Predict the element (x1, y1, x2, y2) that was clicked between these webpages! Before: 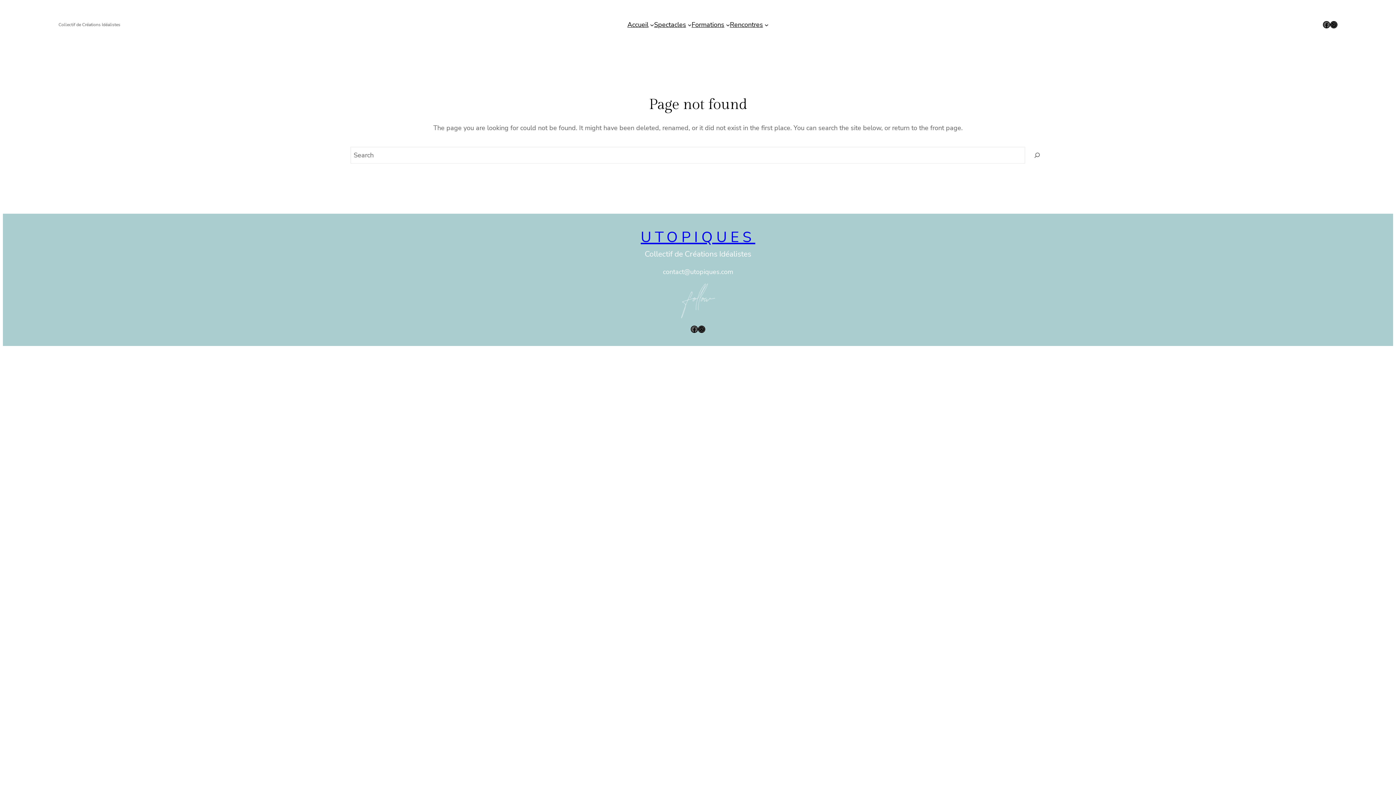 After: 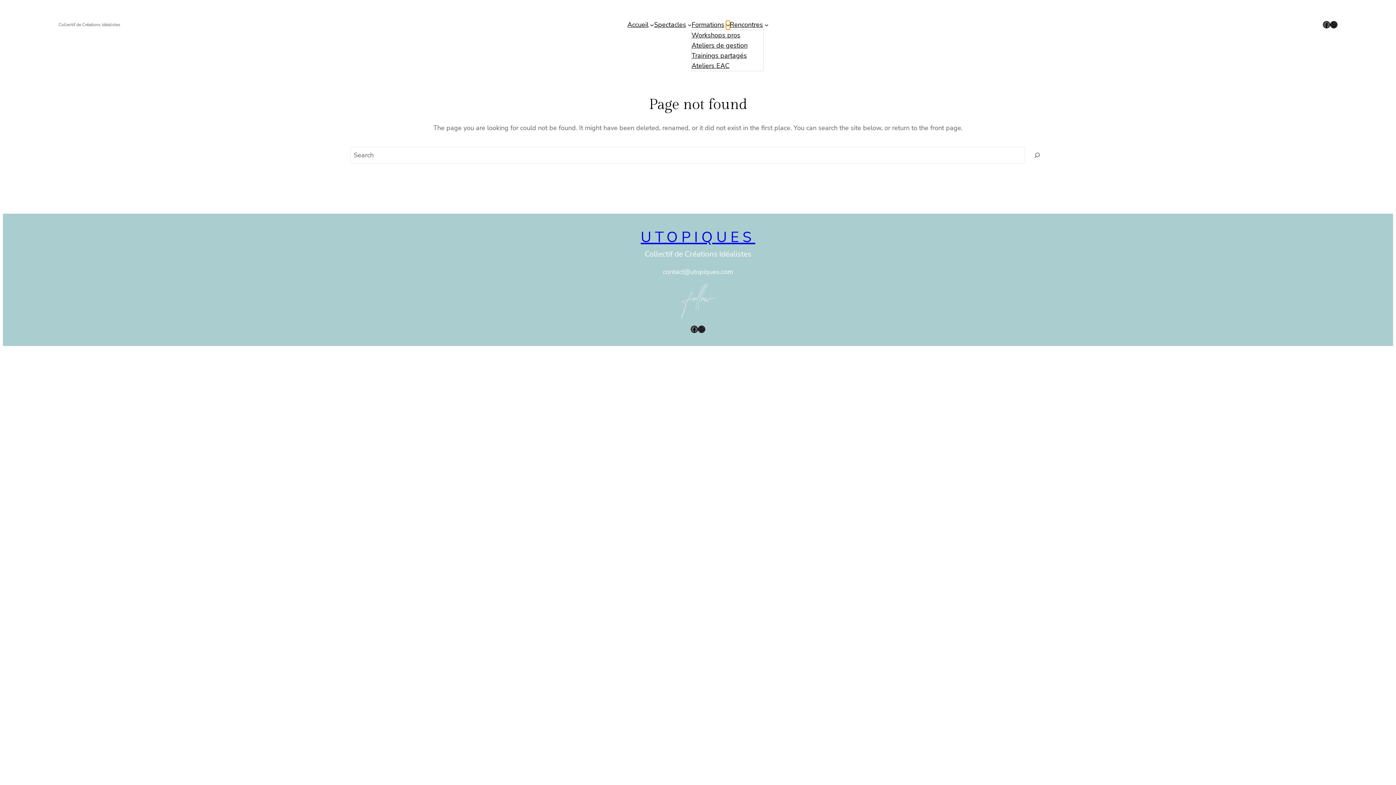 Action: bbox: (726, 22, 730, 26) label: Sous-menu Formations